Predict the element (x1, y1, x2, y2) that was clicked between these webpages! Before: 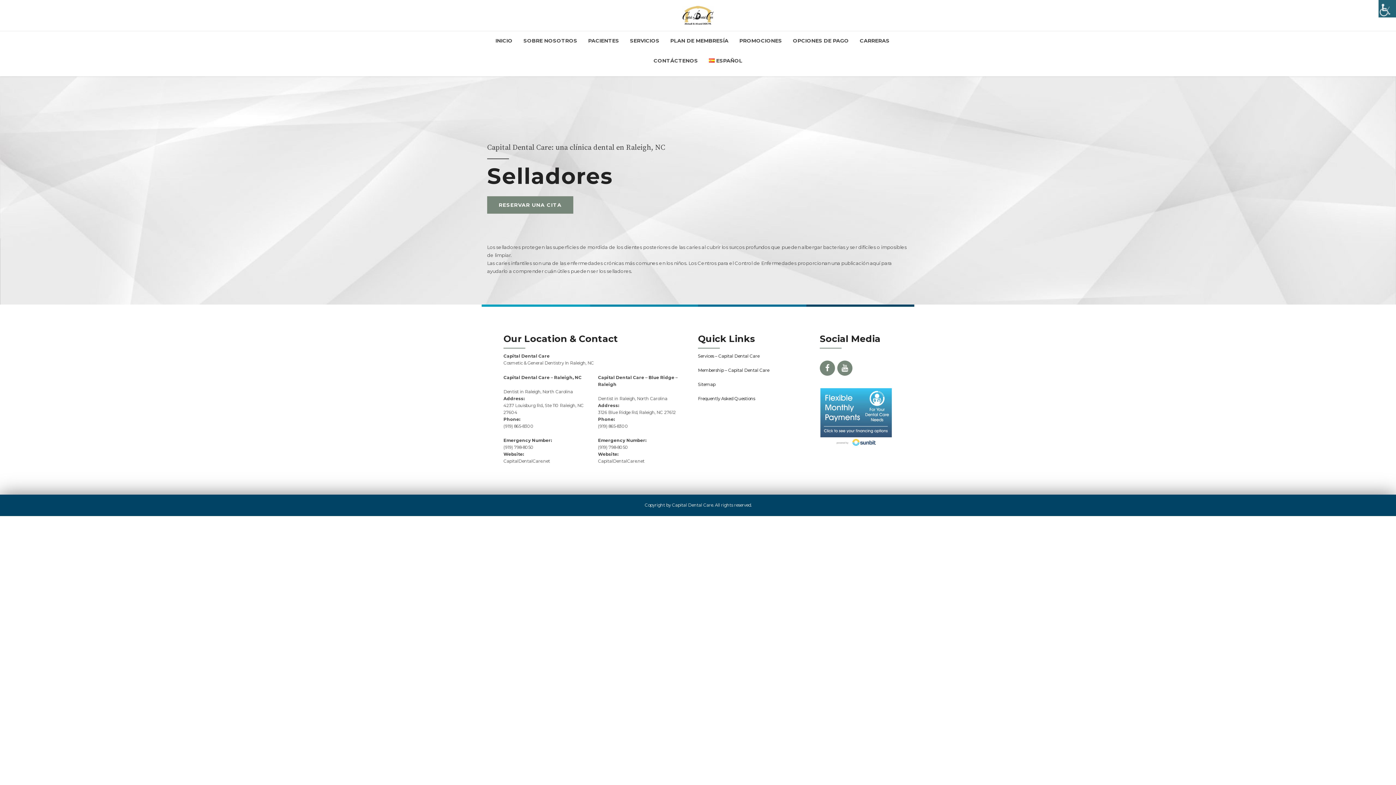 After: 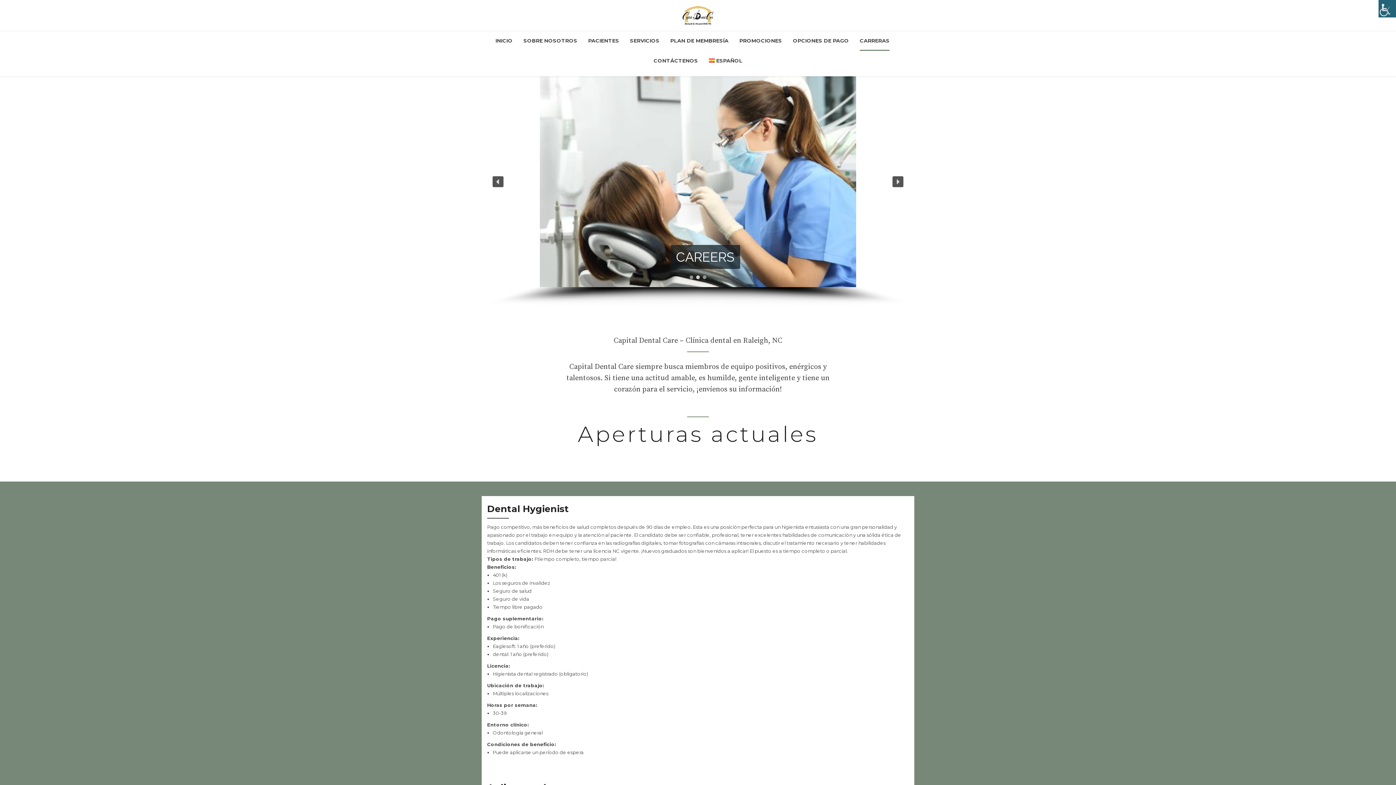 Action: bbox: (860, 30, 889, 50) label: CARRERAS